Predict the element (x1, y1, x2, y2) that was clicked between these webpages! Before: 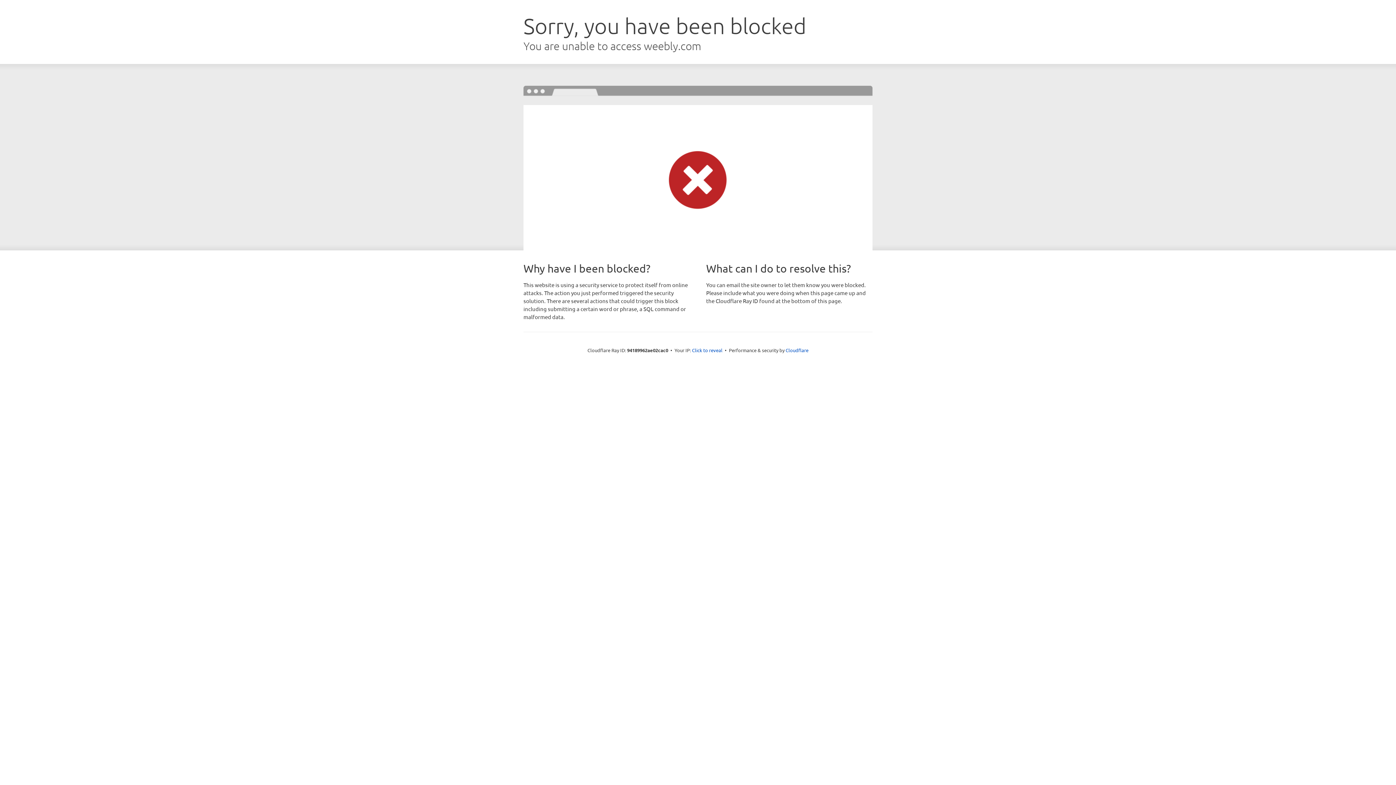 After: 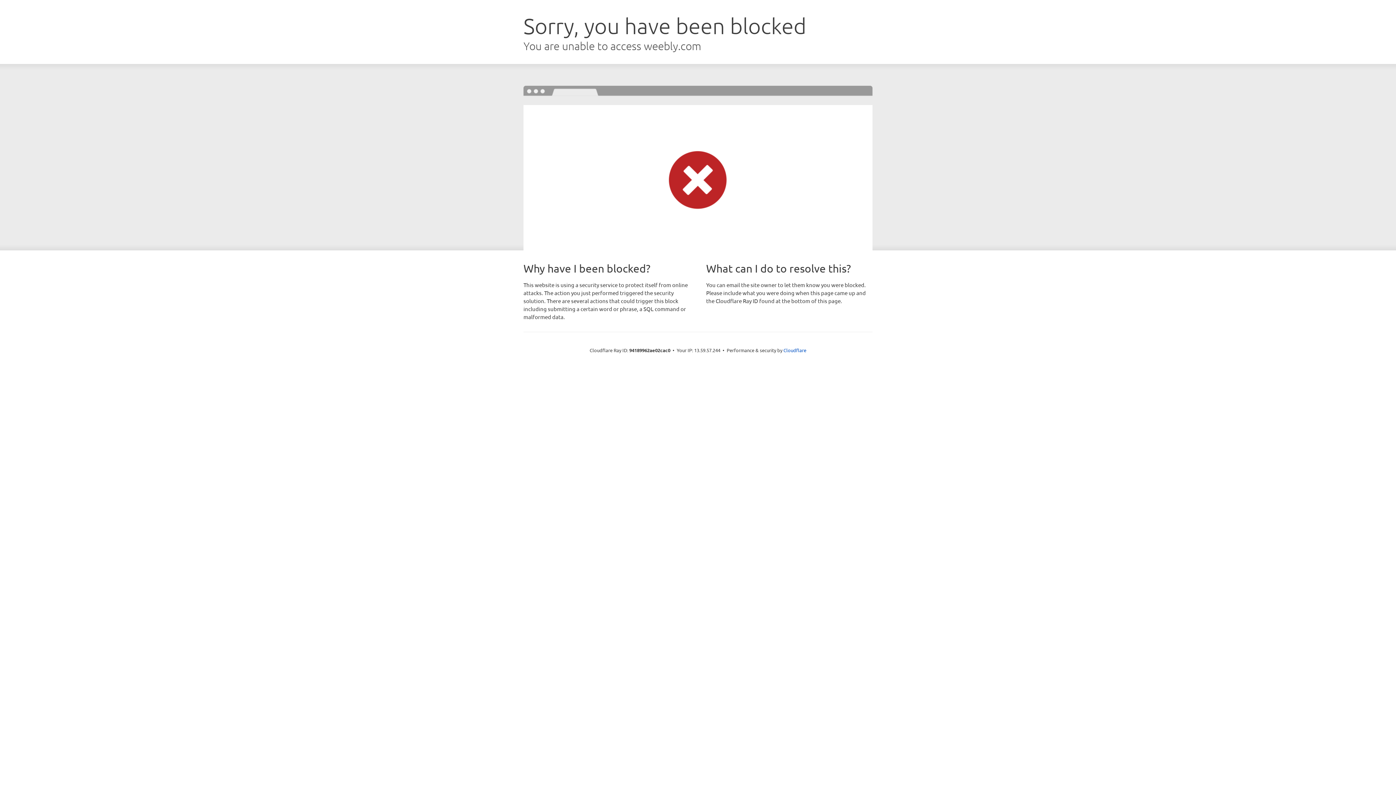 Action: label: Click to reveal bbox: (692, 346, 722, 353)